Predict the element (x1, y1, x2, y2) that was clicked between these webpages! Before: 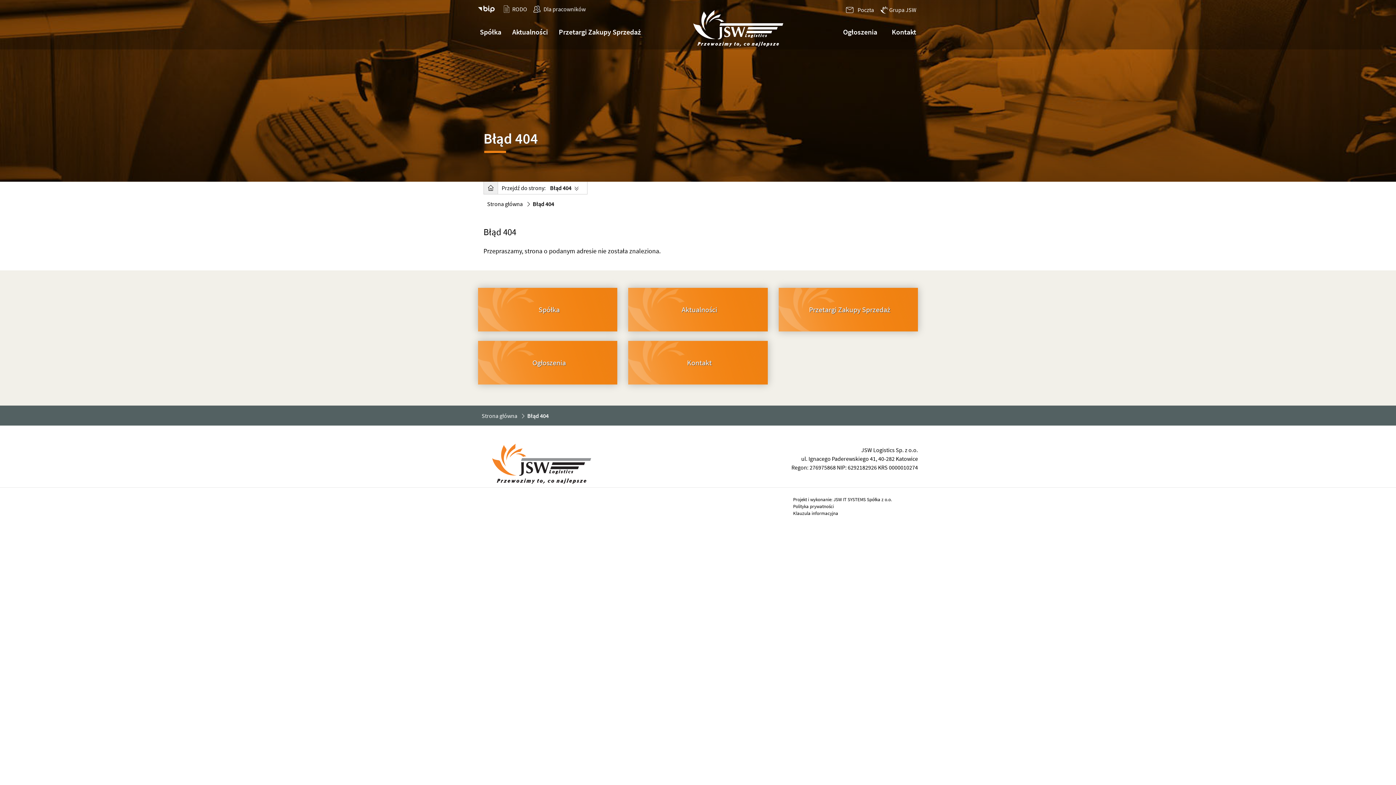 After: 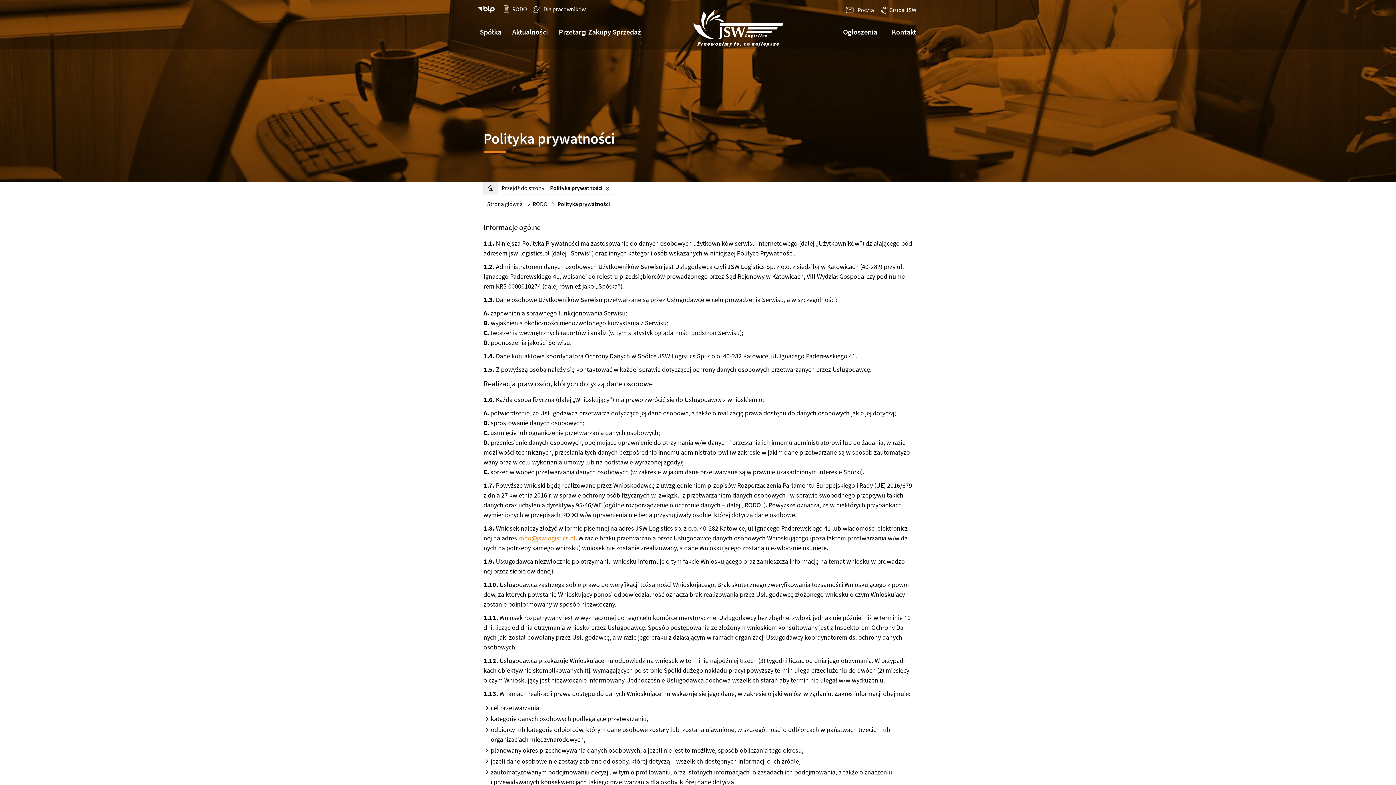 Action: label: Polityka prywatności bbox: (793, 503, 834, 509)